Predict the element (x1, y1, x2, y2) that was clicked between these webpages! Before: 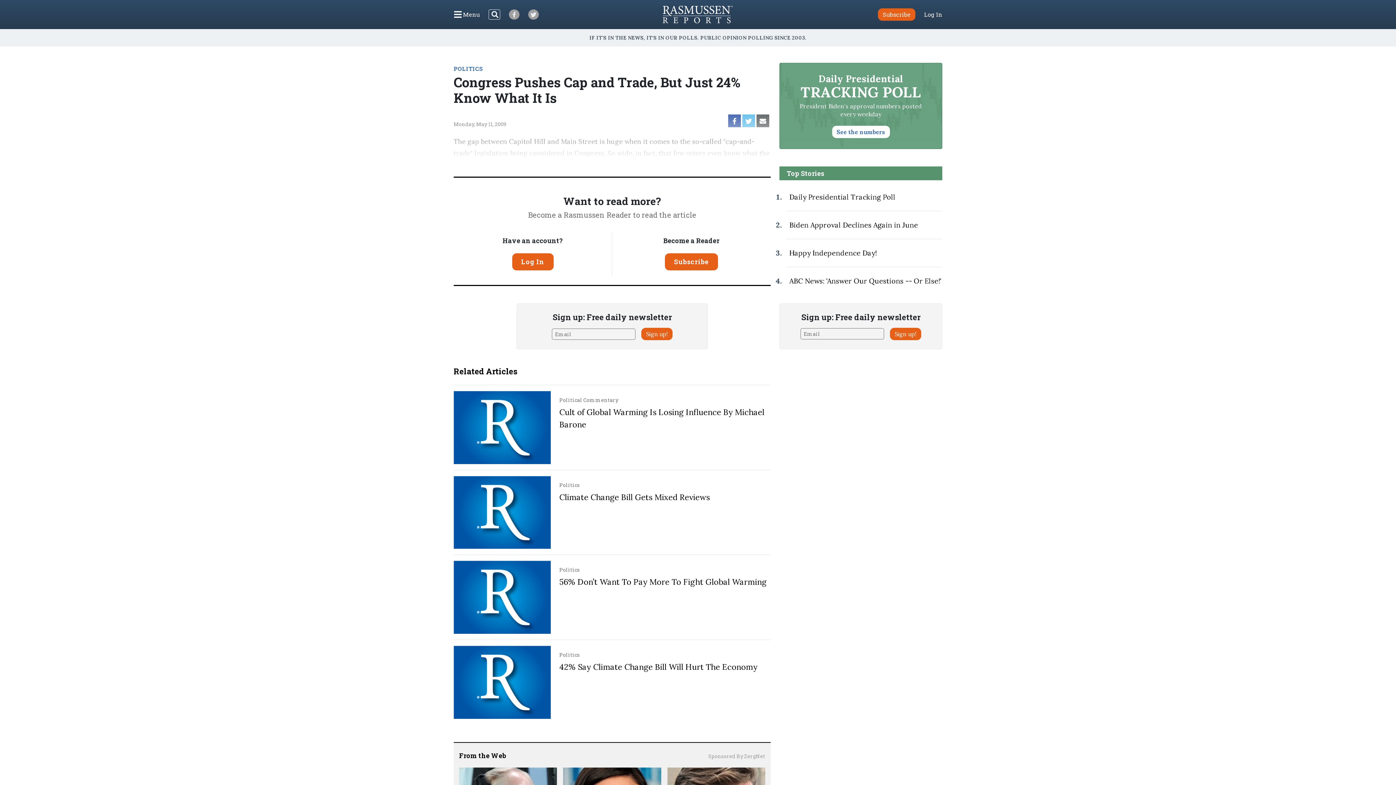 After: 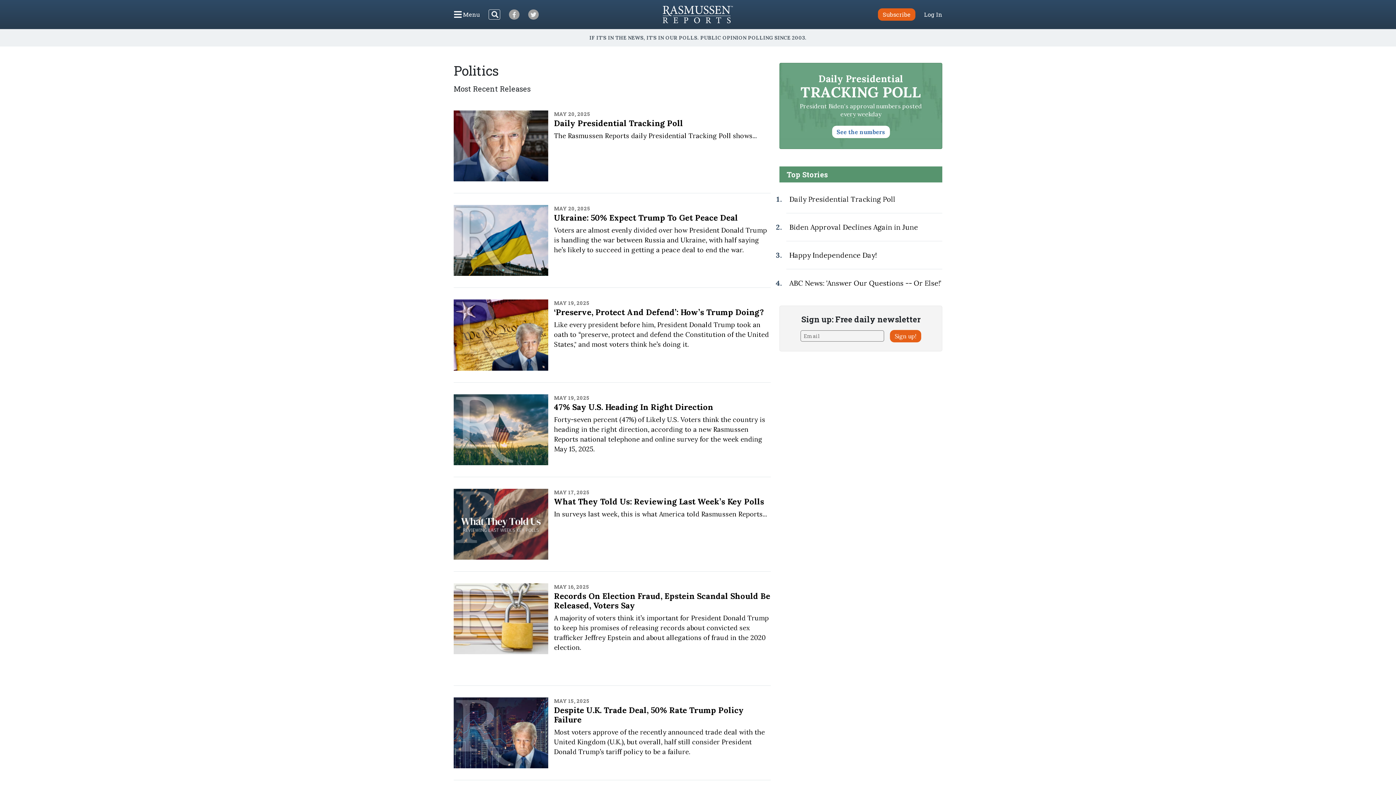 Action: label: Politics bbox: (559, 567, 770, 573)